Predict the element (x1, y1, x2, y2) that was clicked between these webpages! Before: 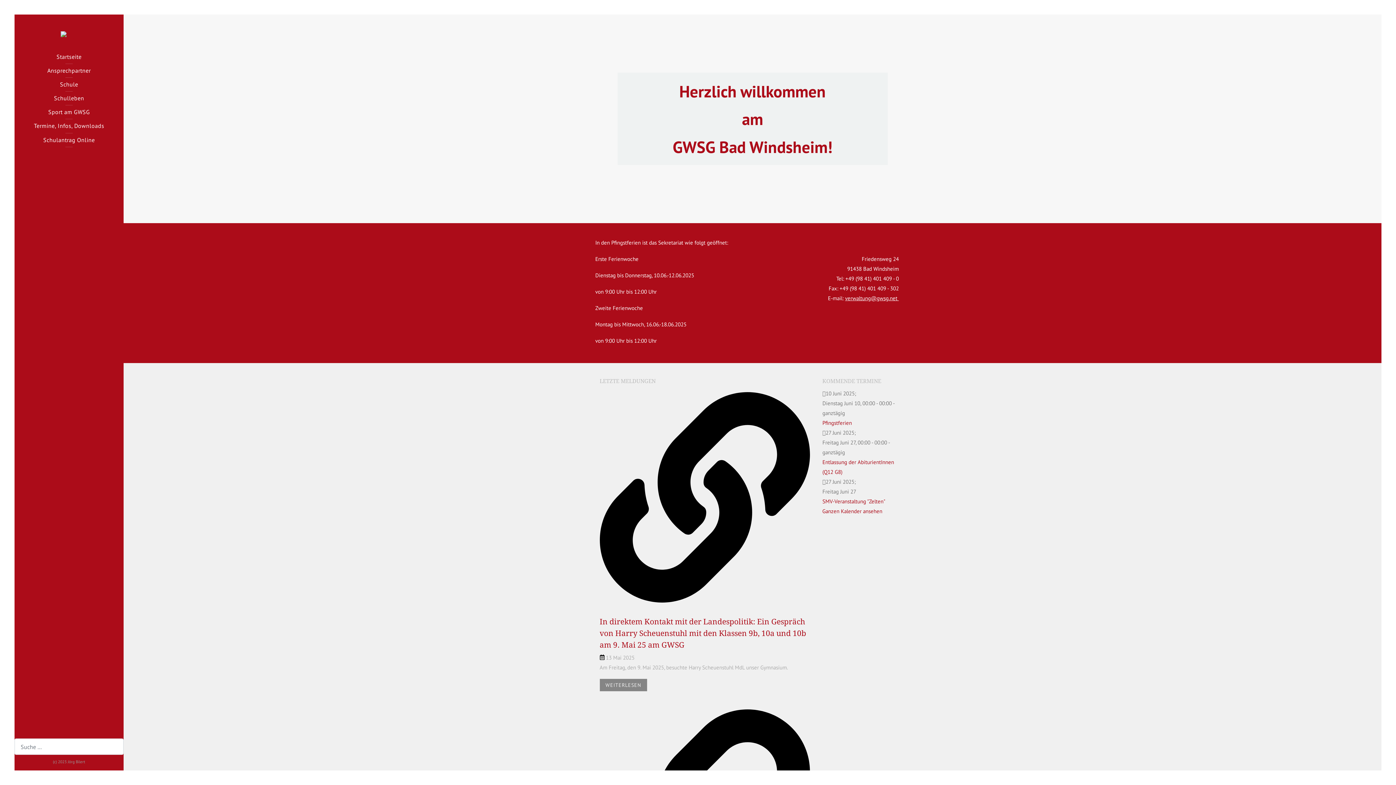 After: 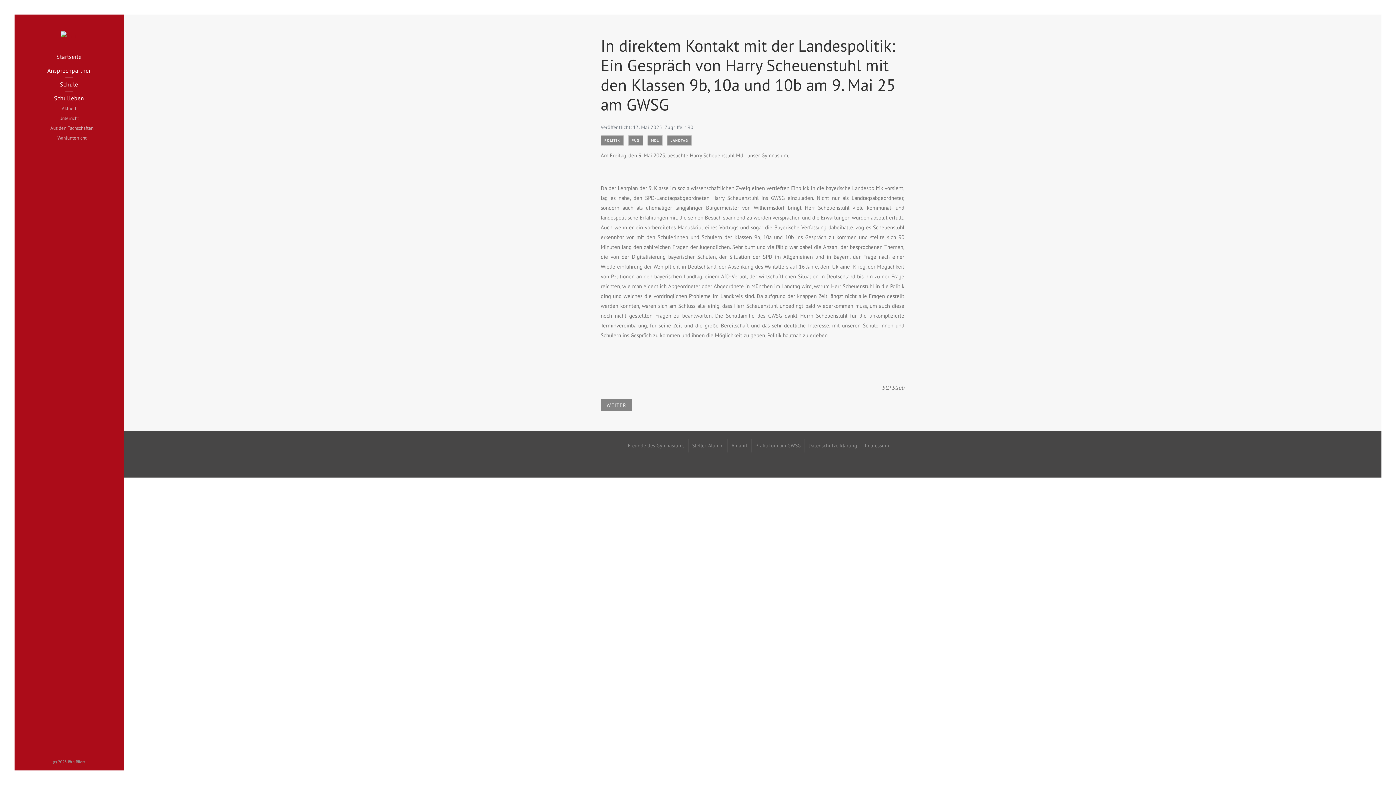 Action: bbox: (599, 392, 810, 602) label: In direktem Kontakt mit der Landespolitik: Ein Gespräch von Harry Scheuenstuhl mit den Klassen 9b, 10a und 10b am 9. Mai 25 am GWSG